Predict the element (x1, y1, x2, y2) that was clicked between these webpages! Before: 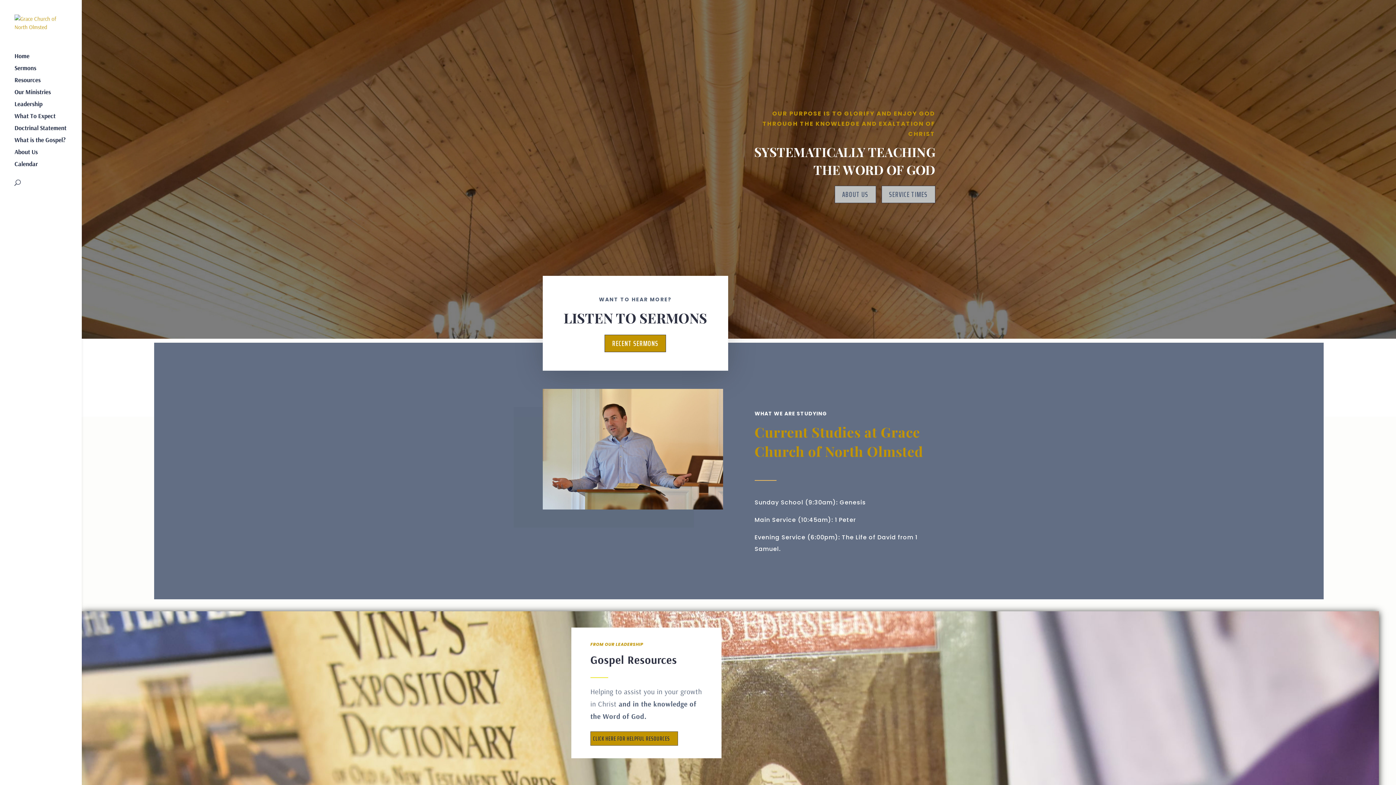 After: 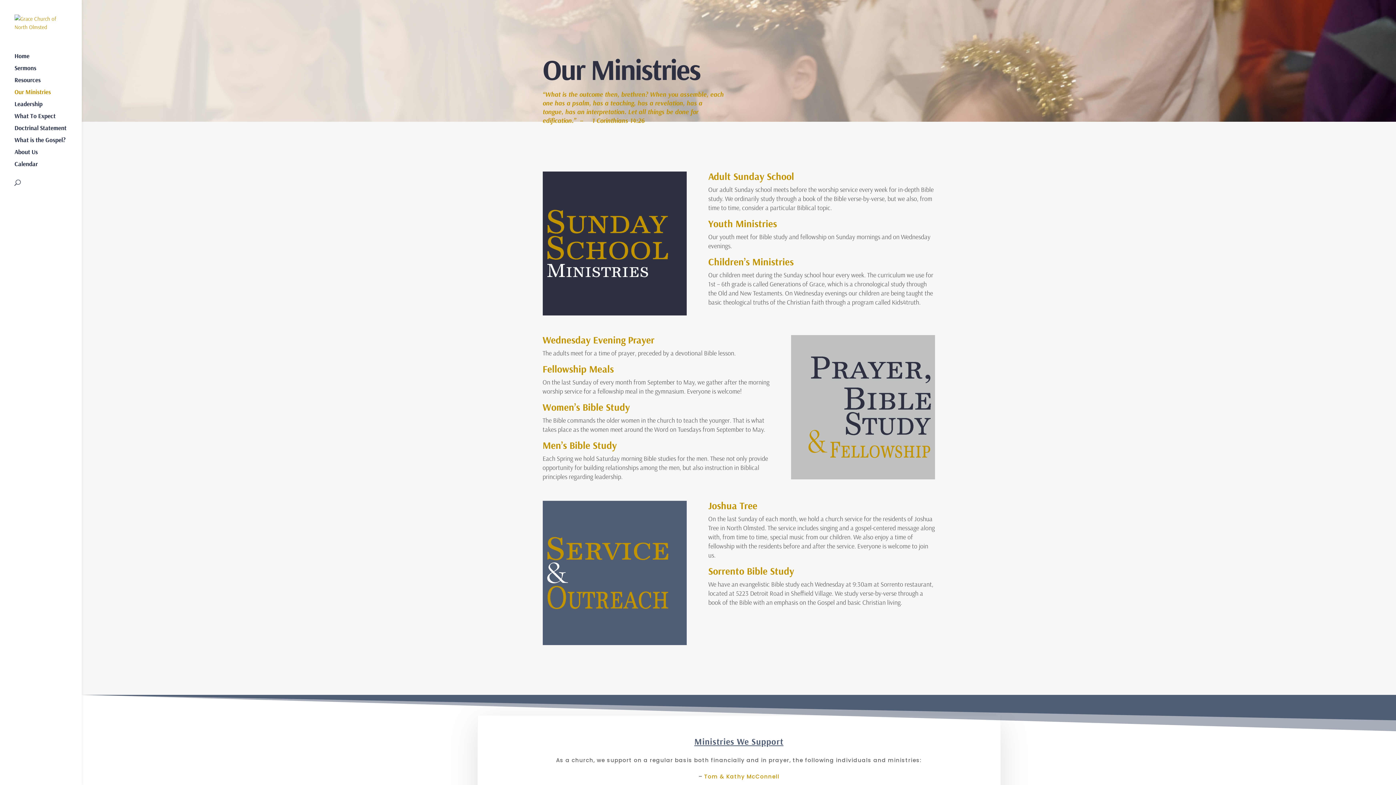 Action: label: Our Ministries bbox: (14, 89, 81, 101)